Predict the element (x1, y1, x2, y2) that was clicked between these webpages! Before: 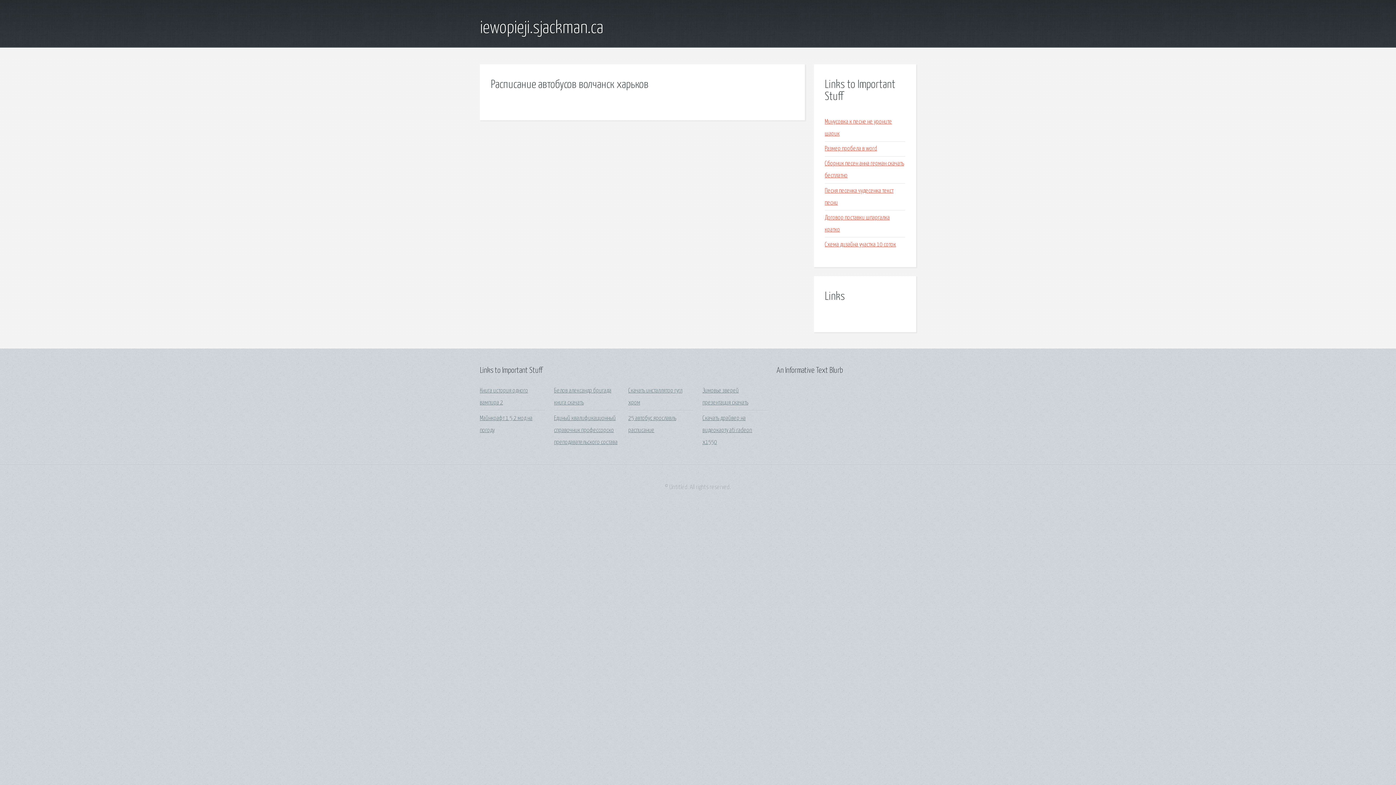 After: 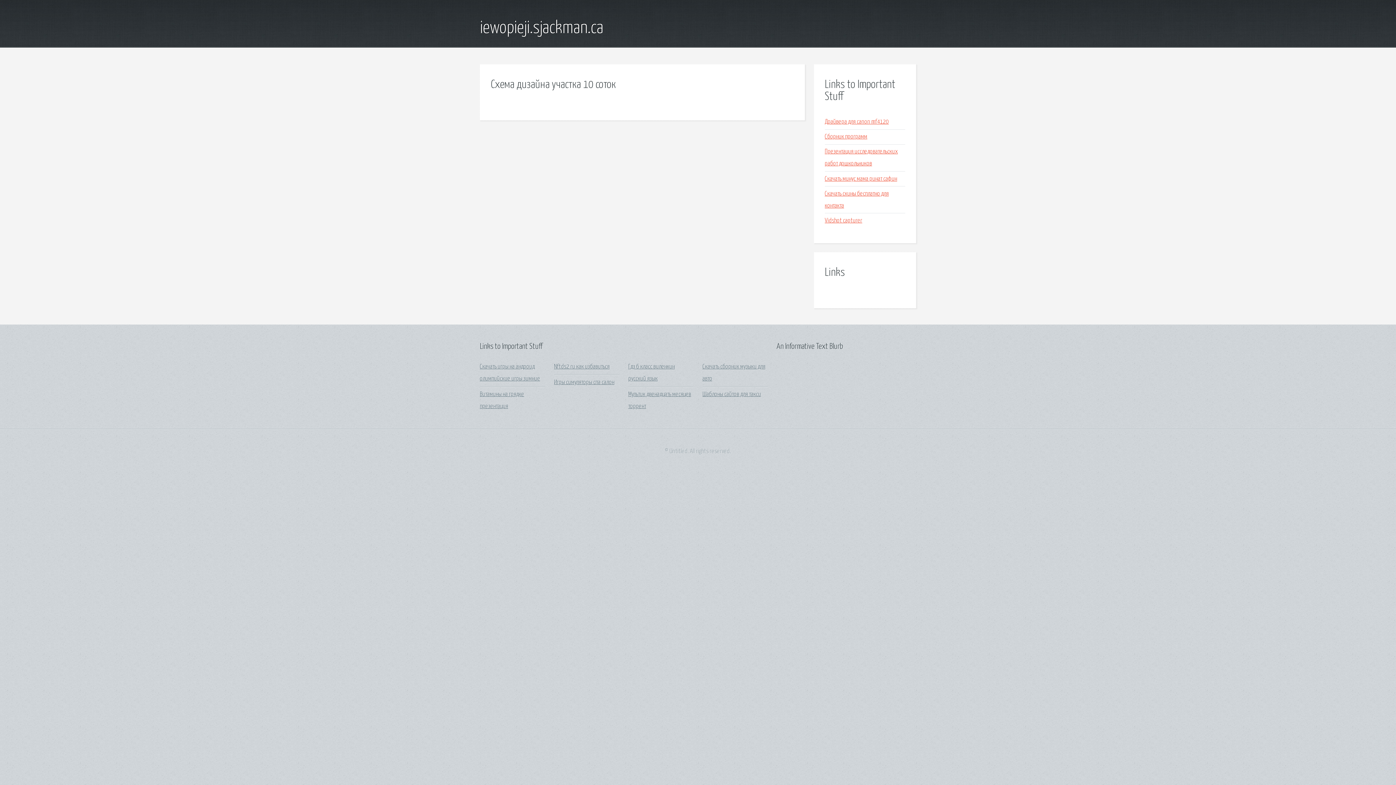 Action: label: Схема дизайна участка 10 соток bbox: (825, 241, 896, 247)